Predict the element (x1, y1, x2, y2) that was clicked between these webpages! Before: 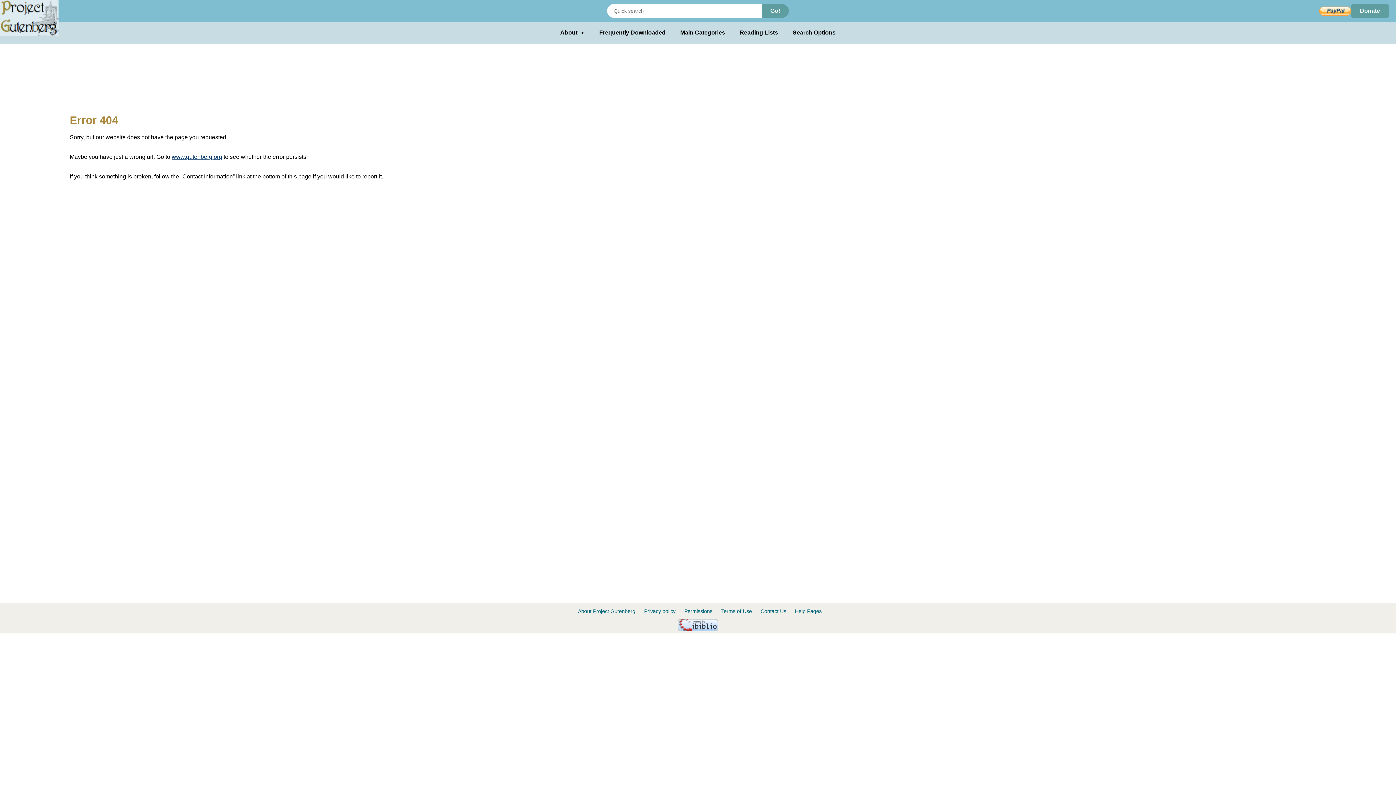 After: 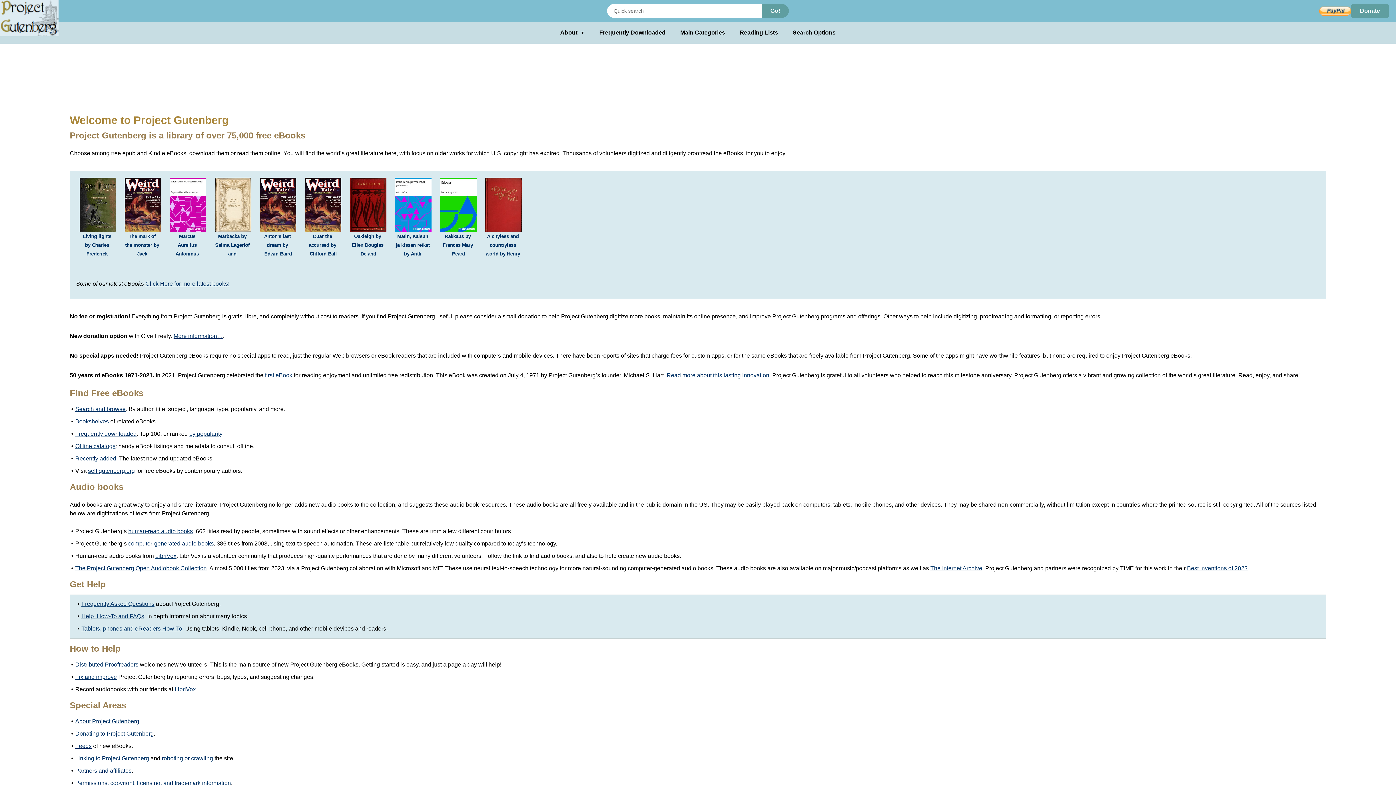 Action: bbox: (171, 153, 222, 160) label: www.gutenberg.org